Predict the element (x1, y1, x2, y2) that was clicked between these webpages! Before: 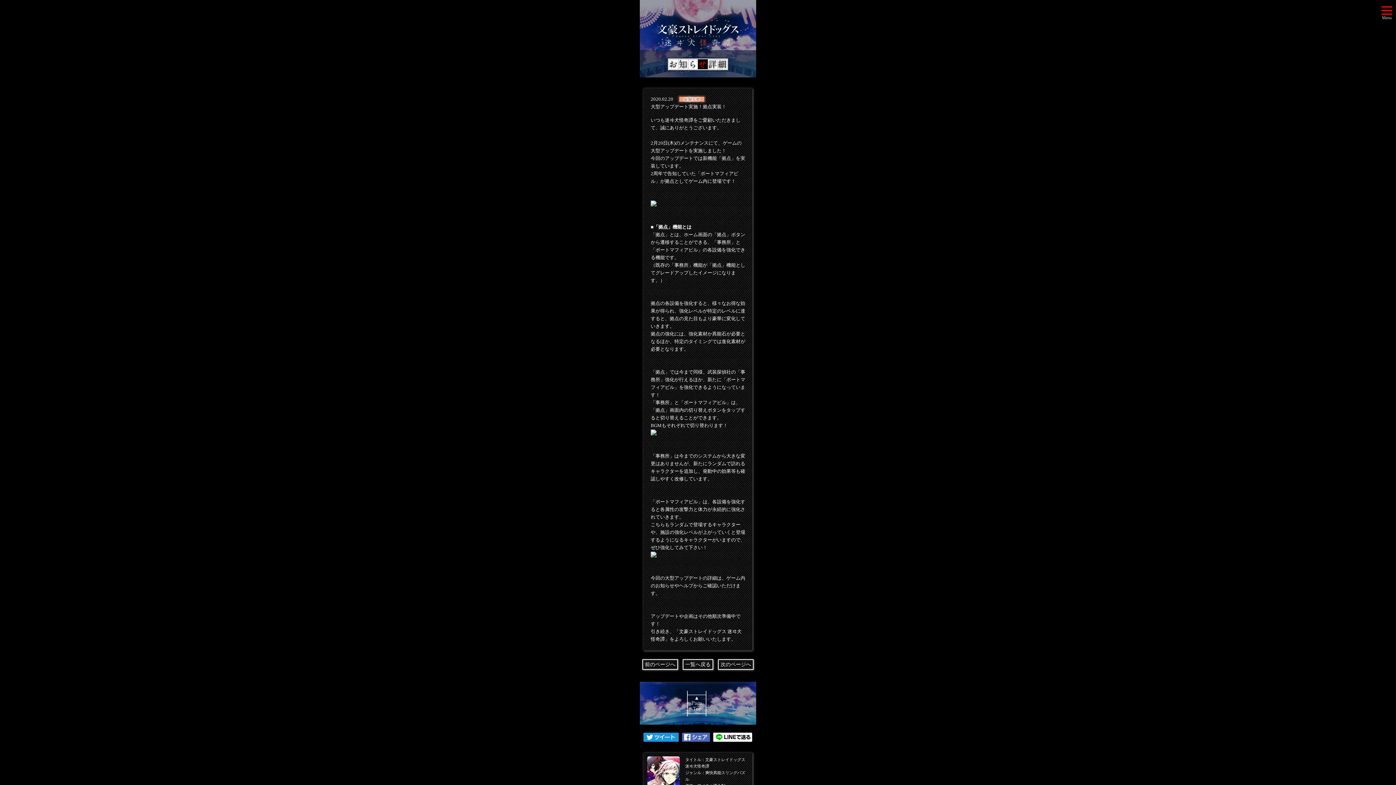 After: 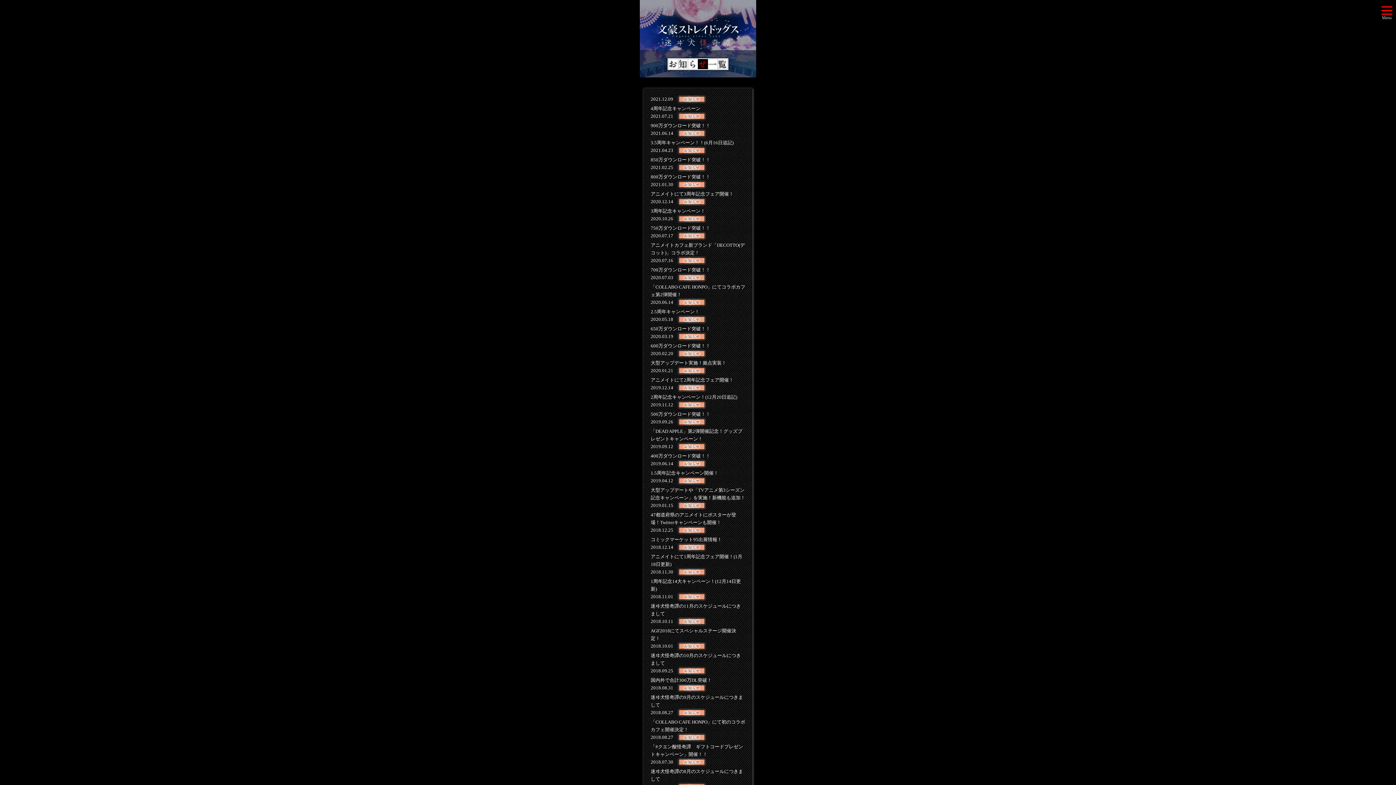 Action: bbox: (682, 659, 713, 670) label: 一覧へ戻る